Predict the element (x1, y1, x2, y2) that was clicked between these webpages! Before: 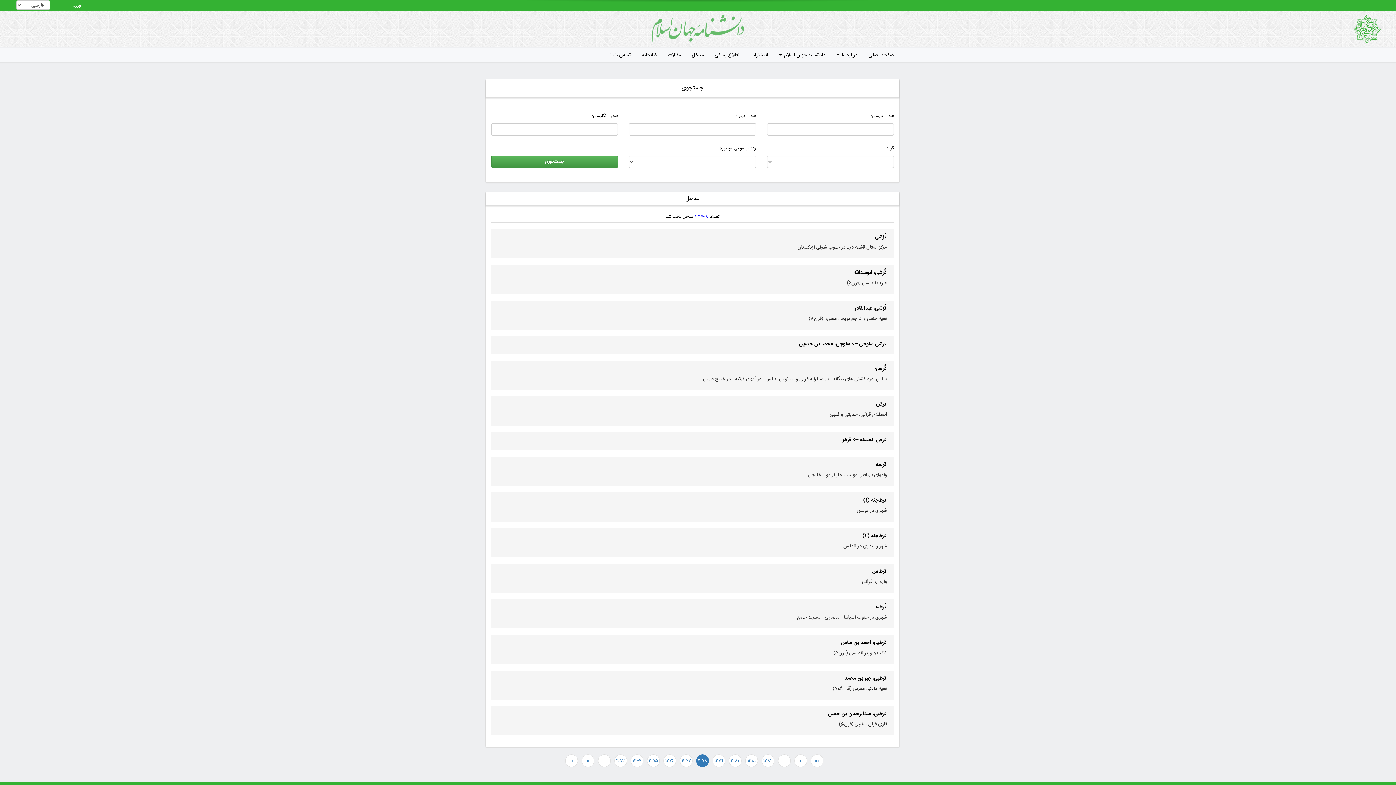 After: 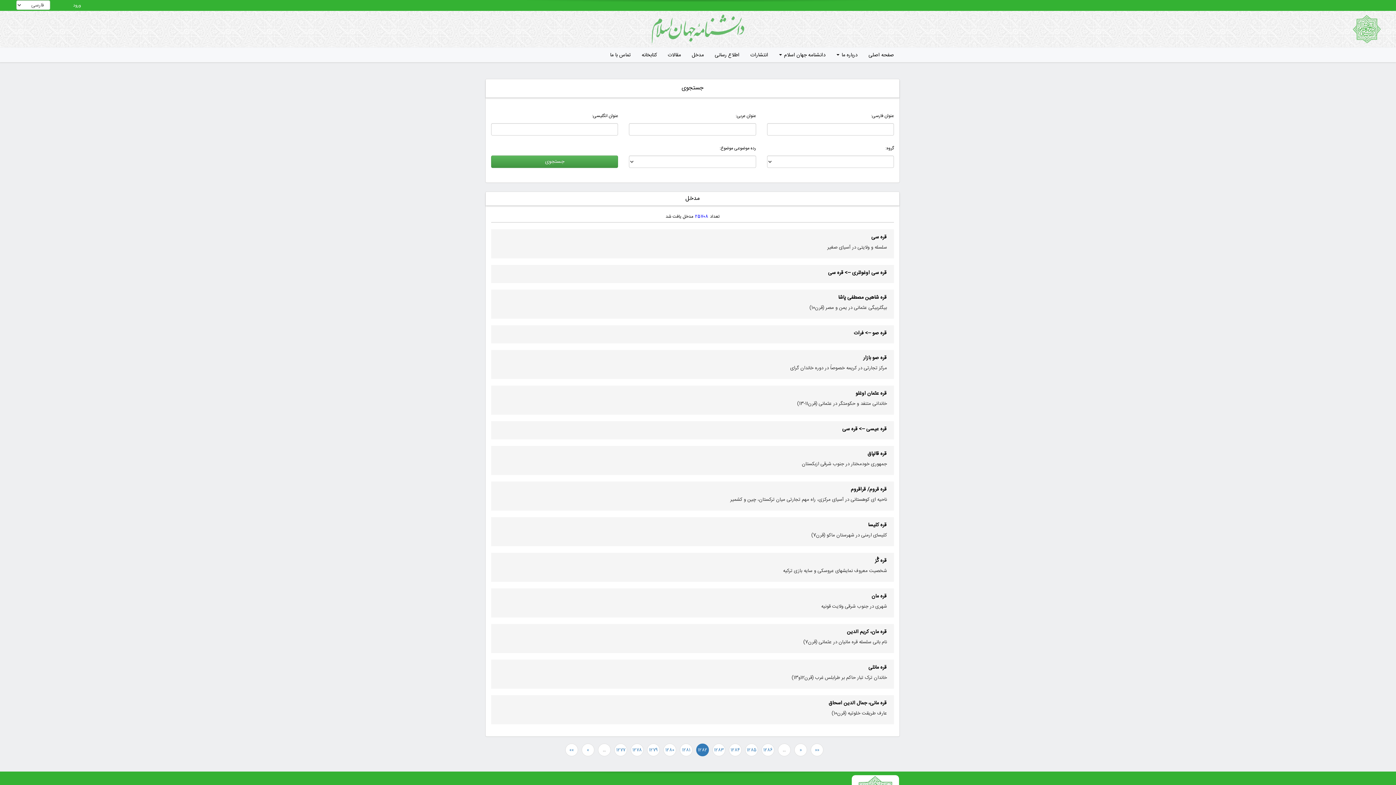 Action: label: 1282 bbox: (761, 754, 774, 767)